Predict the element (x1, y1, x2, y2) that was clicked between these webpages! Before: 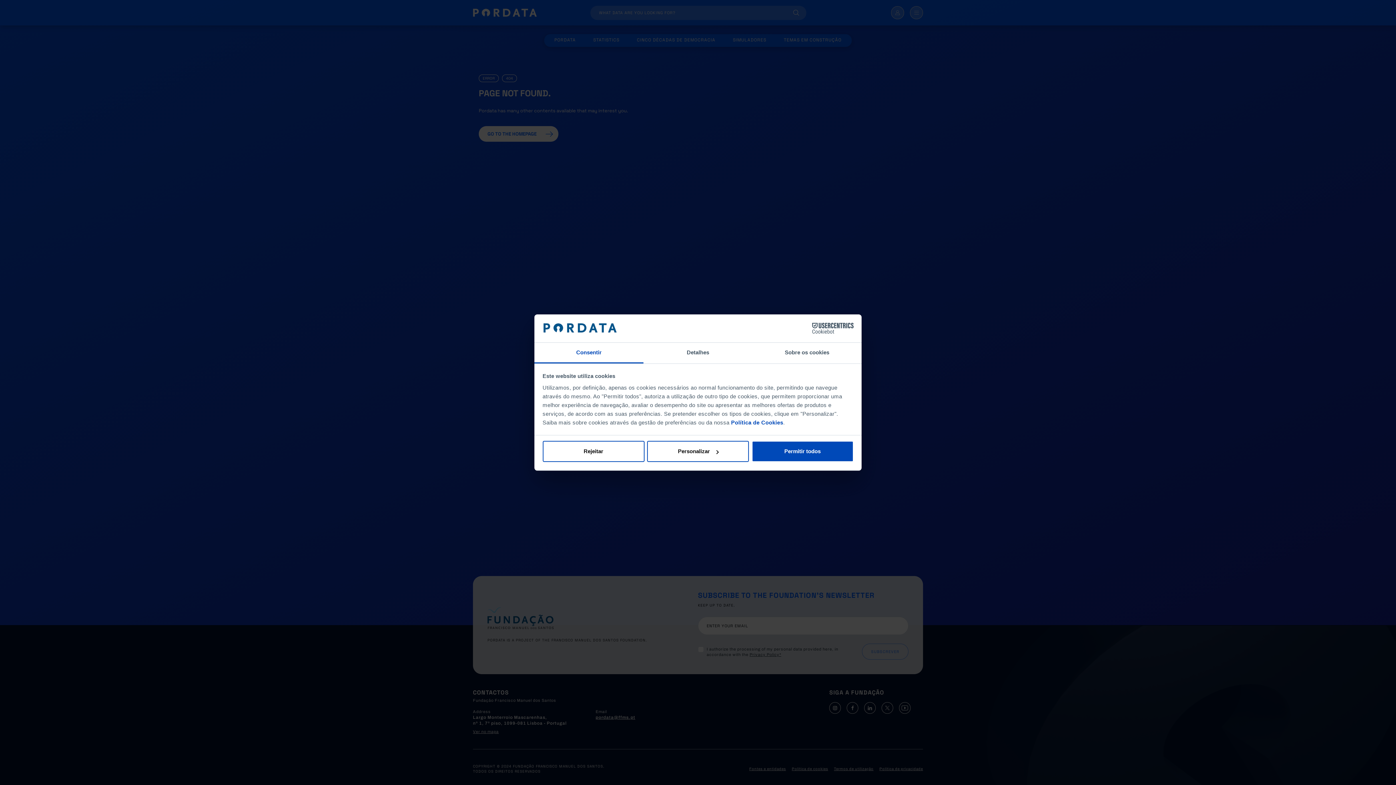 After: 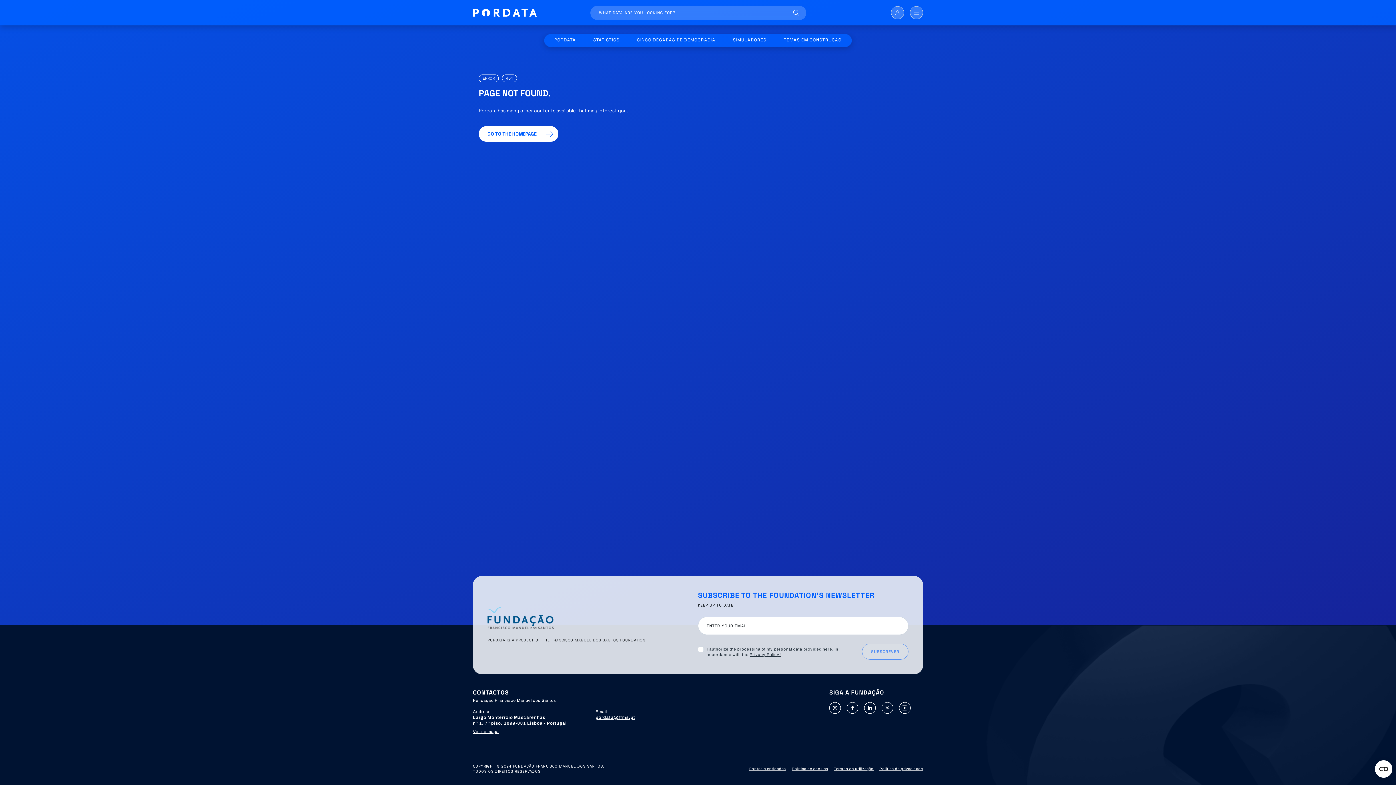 Action: bbox: (751, 441, 853, 462) label: Permitir todos